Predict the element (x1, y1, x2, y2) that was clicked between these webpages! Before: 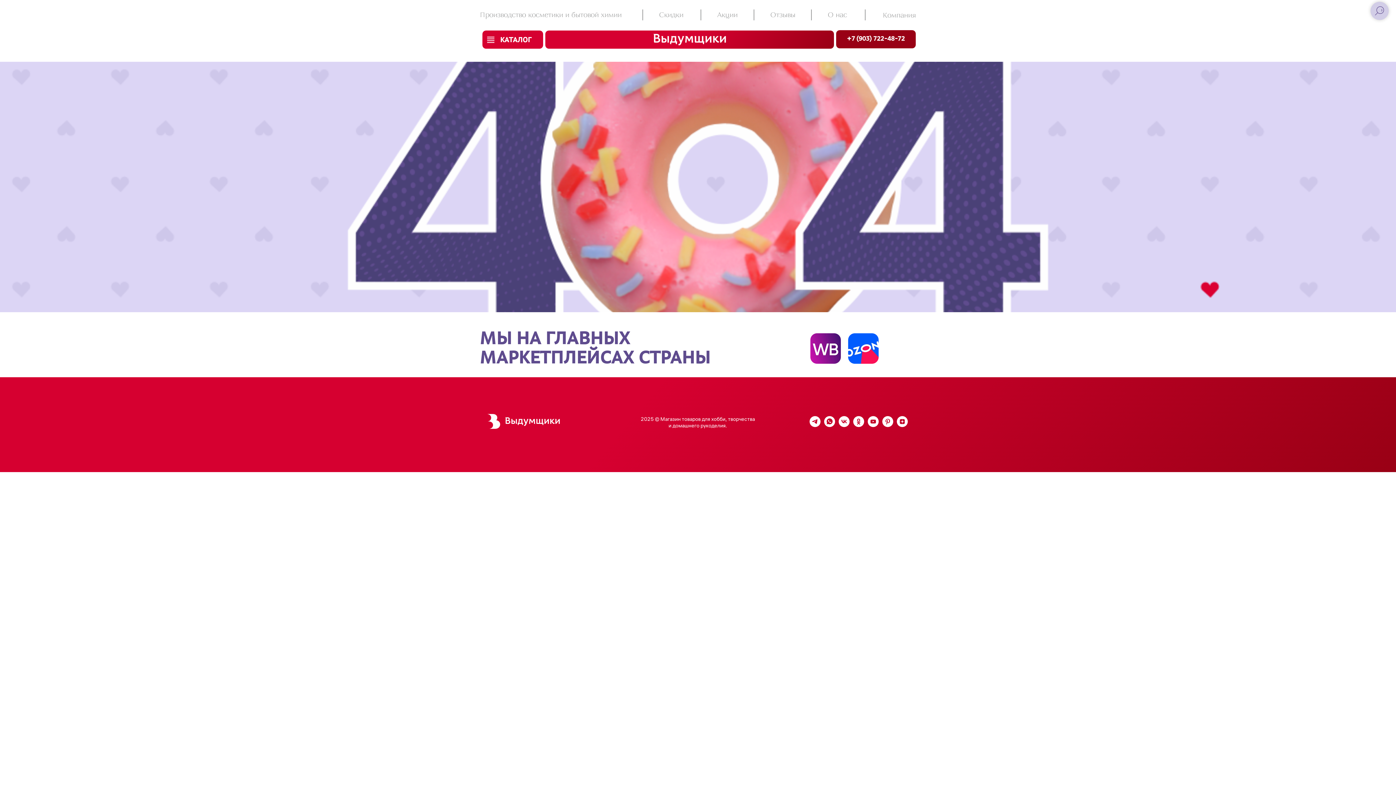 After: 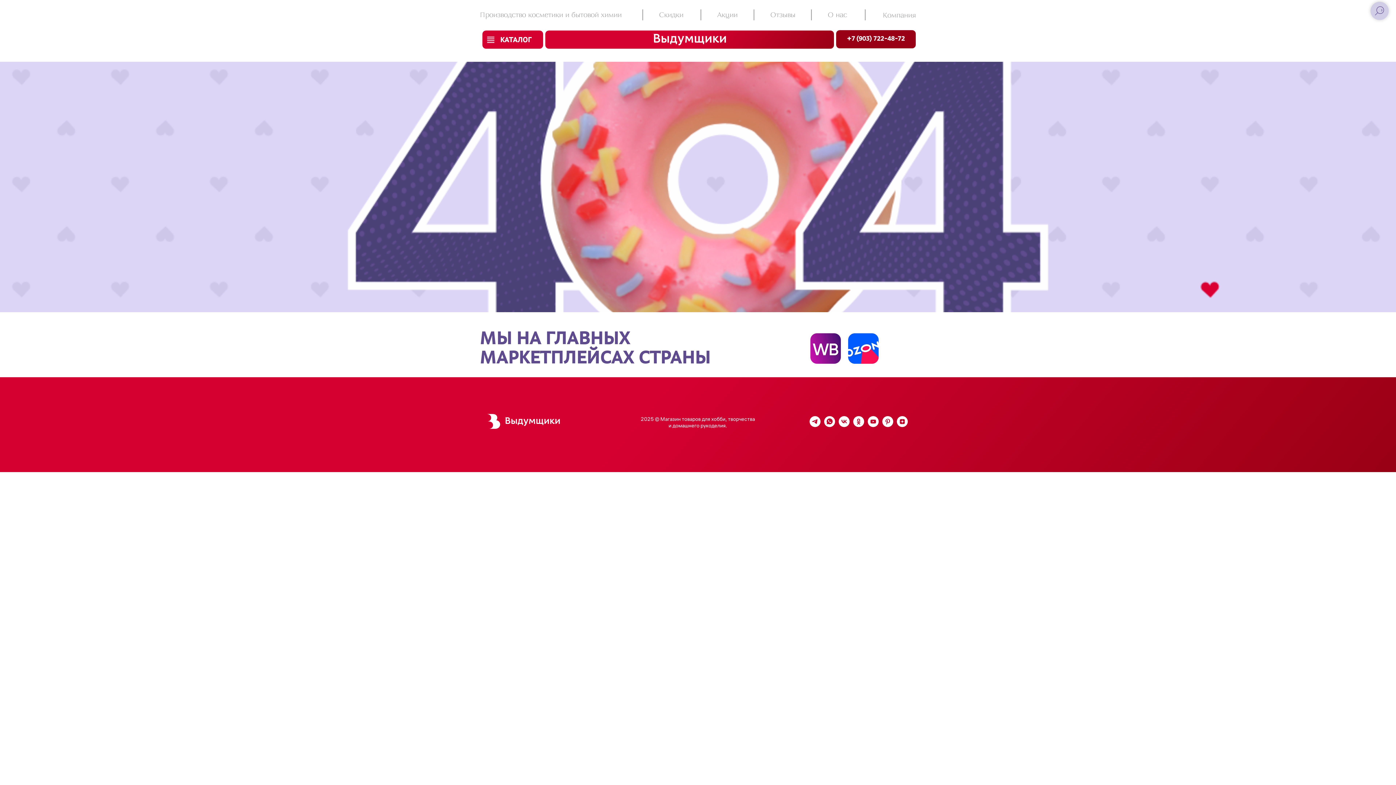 Action: label: pinterest bbox: (882, 422, 893, 428)